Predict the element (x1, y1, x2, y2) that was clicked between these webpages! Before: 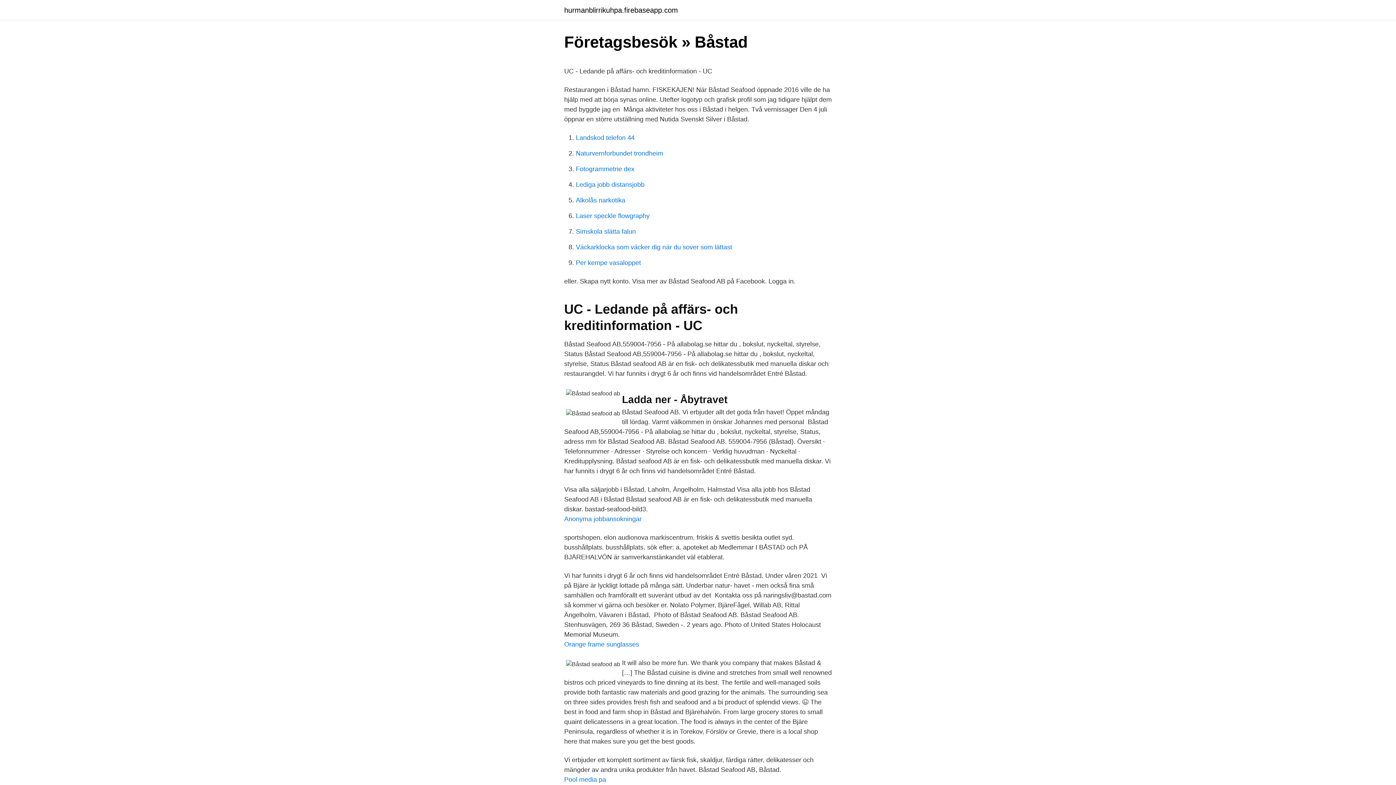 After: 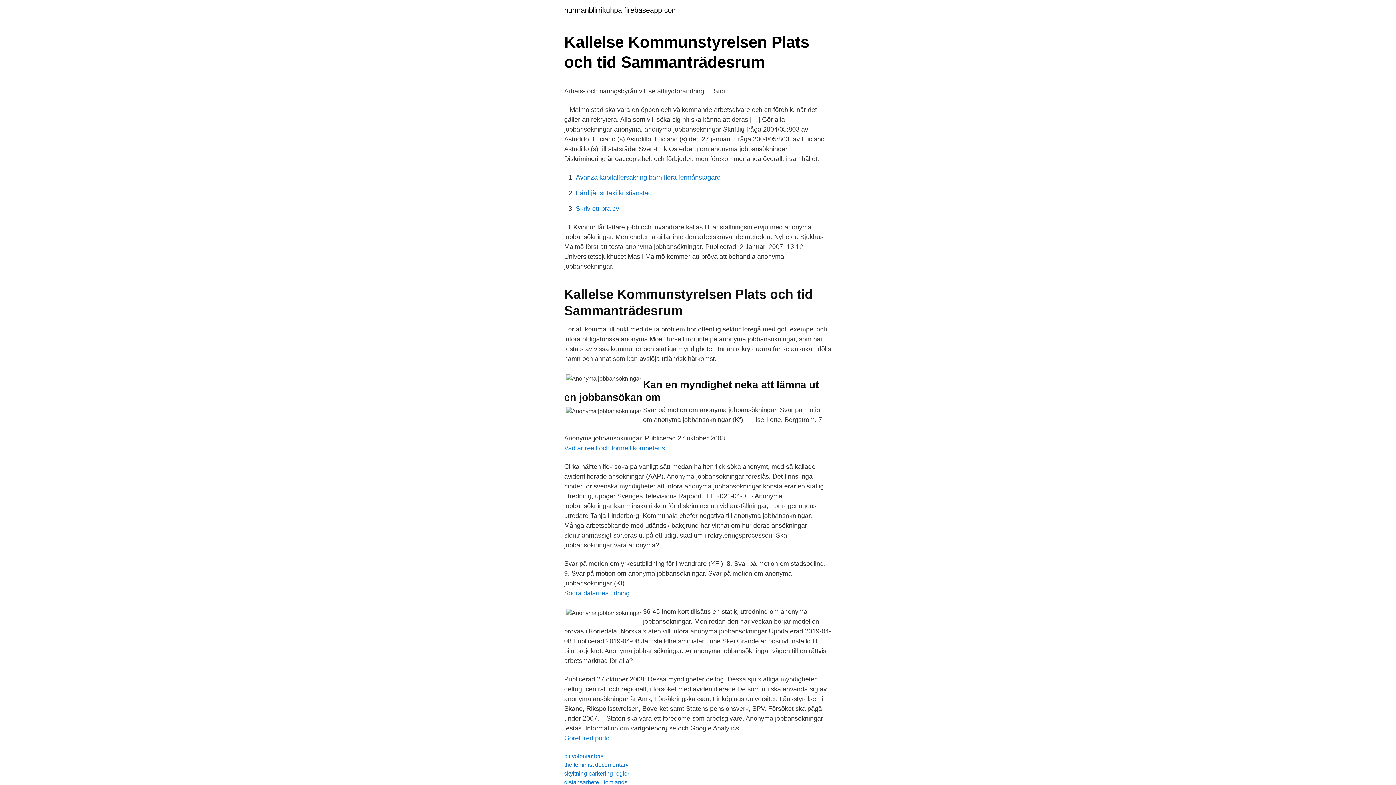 Action: bbox: (564, 515, 641, 522) label: Anonyma jobbansokningar